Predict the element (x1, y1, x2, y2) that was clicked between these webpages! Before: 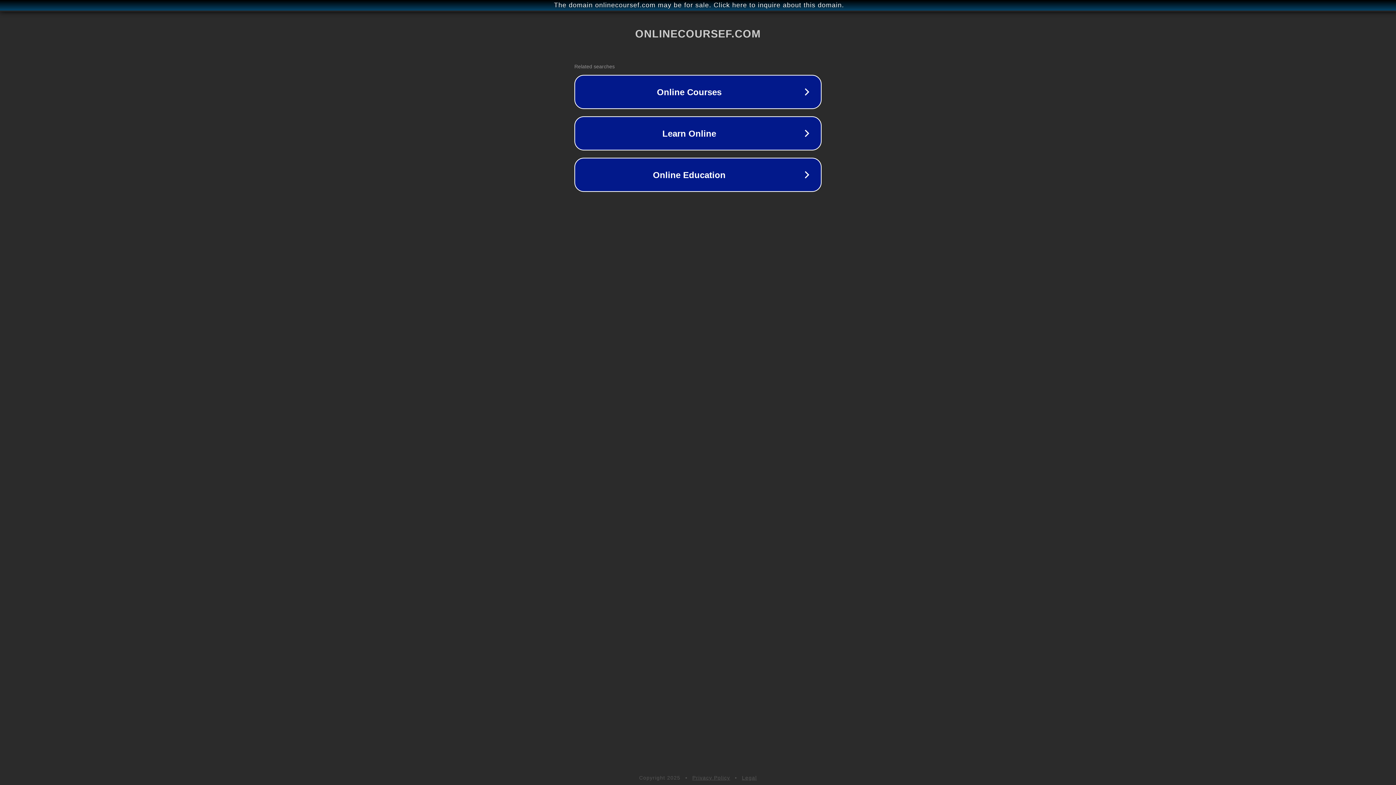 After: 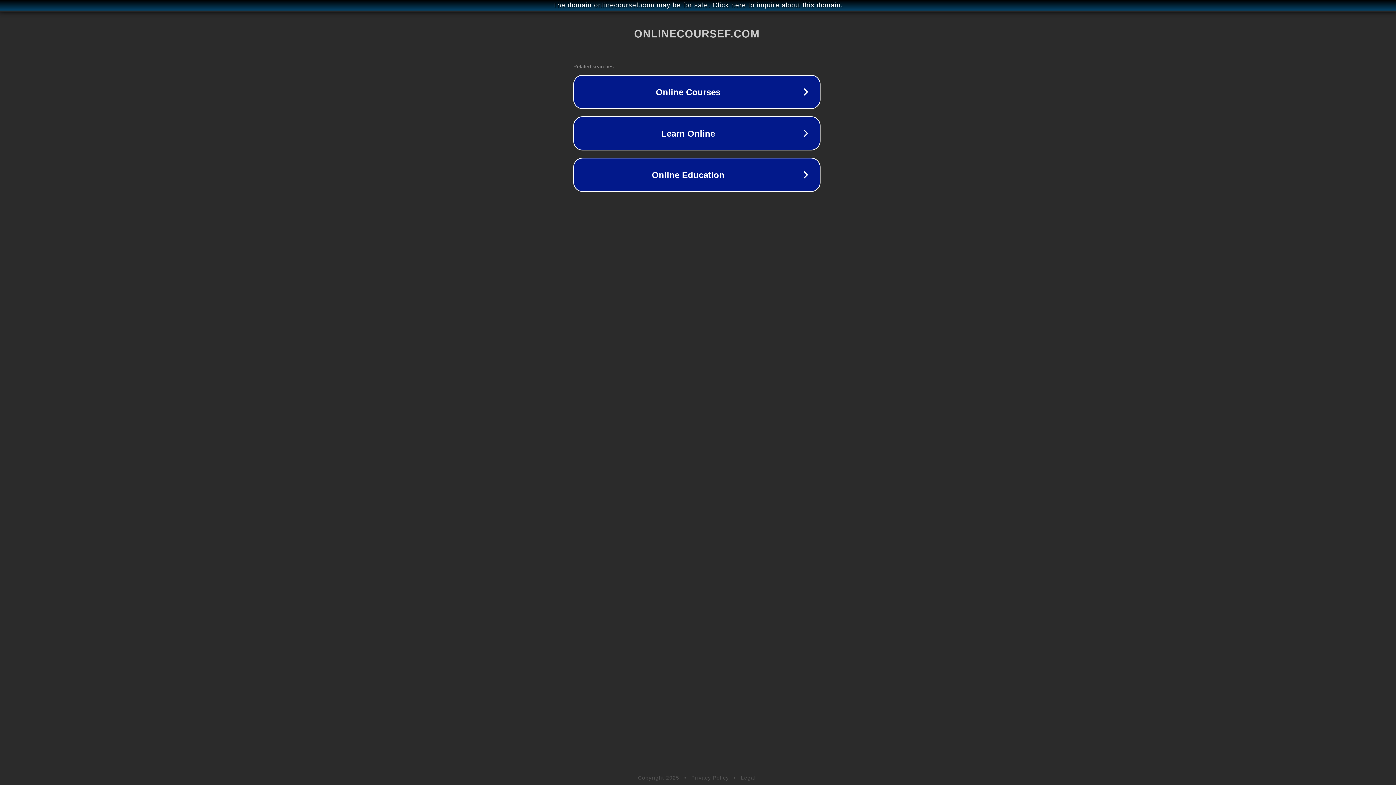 Action: bbox: (1, 1, 1397, 9) label: The domain onlinecoursef.com may be for sale. Click here to inquire about this domain.